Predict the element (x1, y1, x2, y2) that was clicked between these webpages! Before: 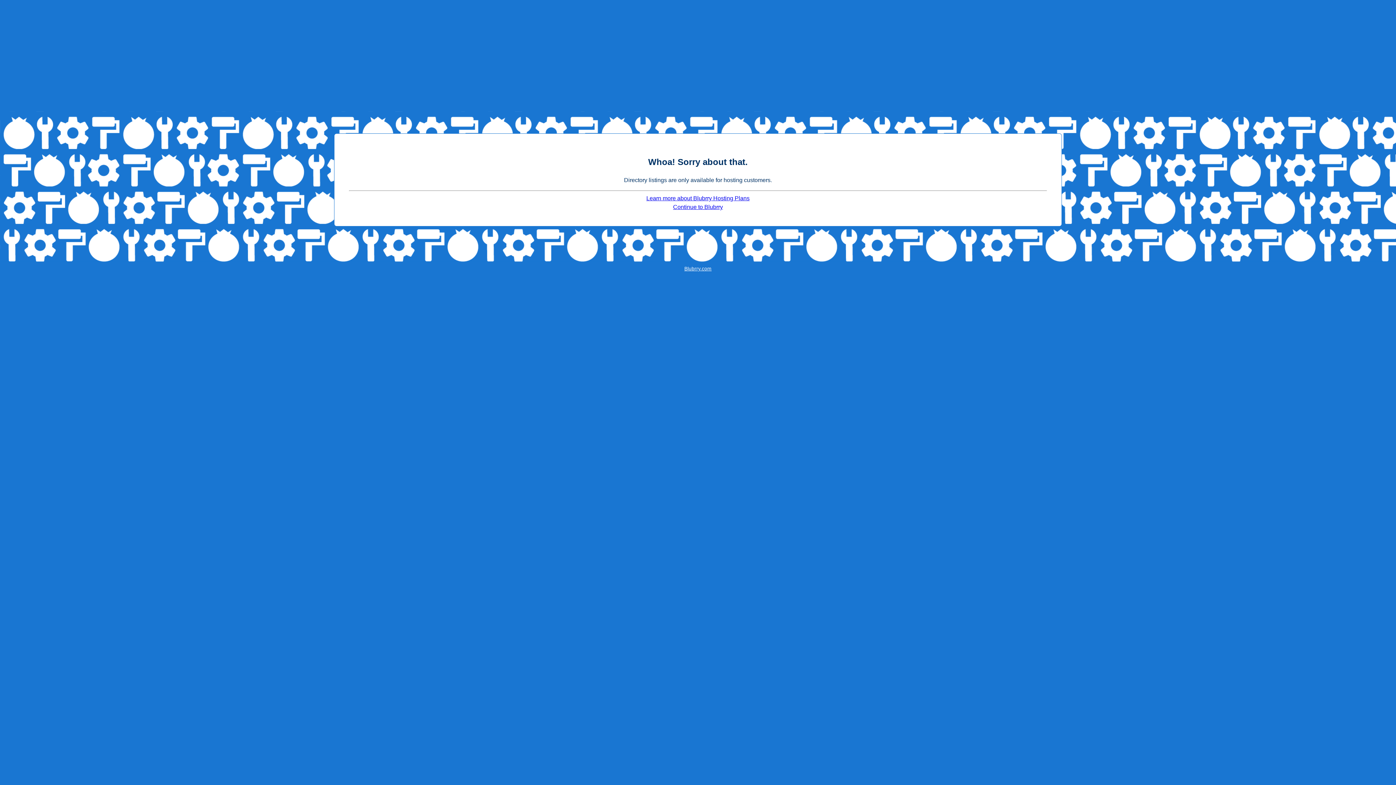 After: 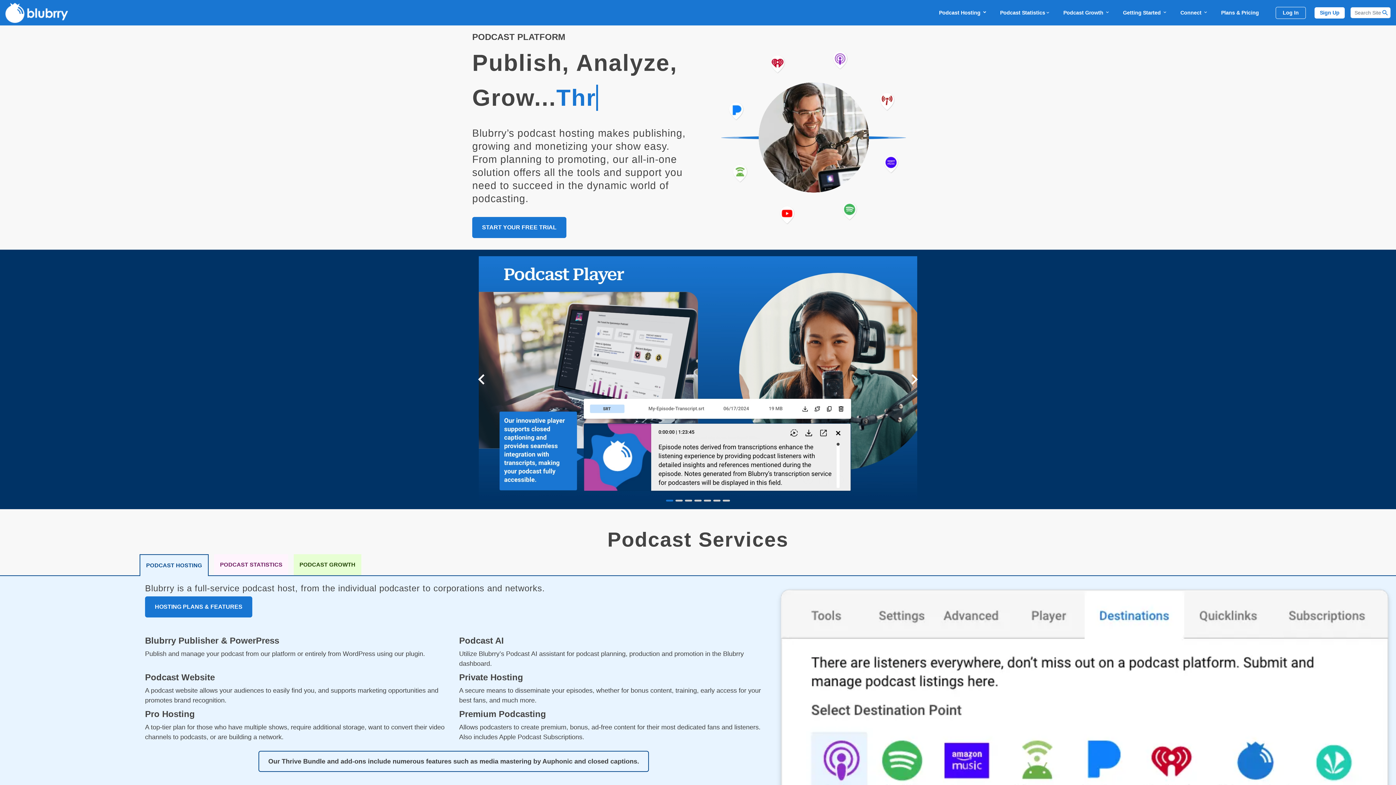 Action: bbox: (684, 266, 711, 271) label: Blubrry.com